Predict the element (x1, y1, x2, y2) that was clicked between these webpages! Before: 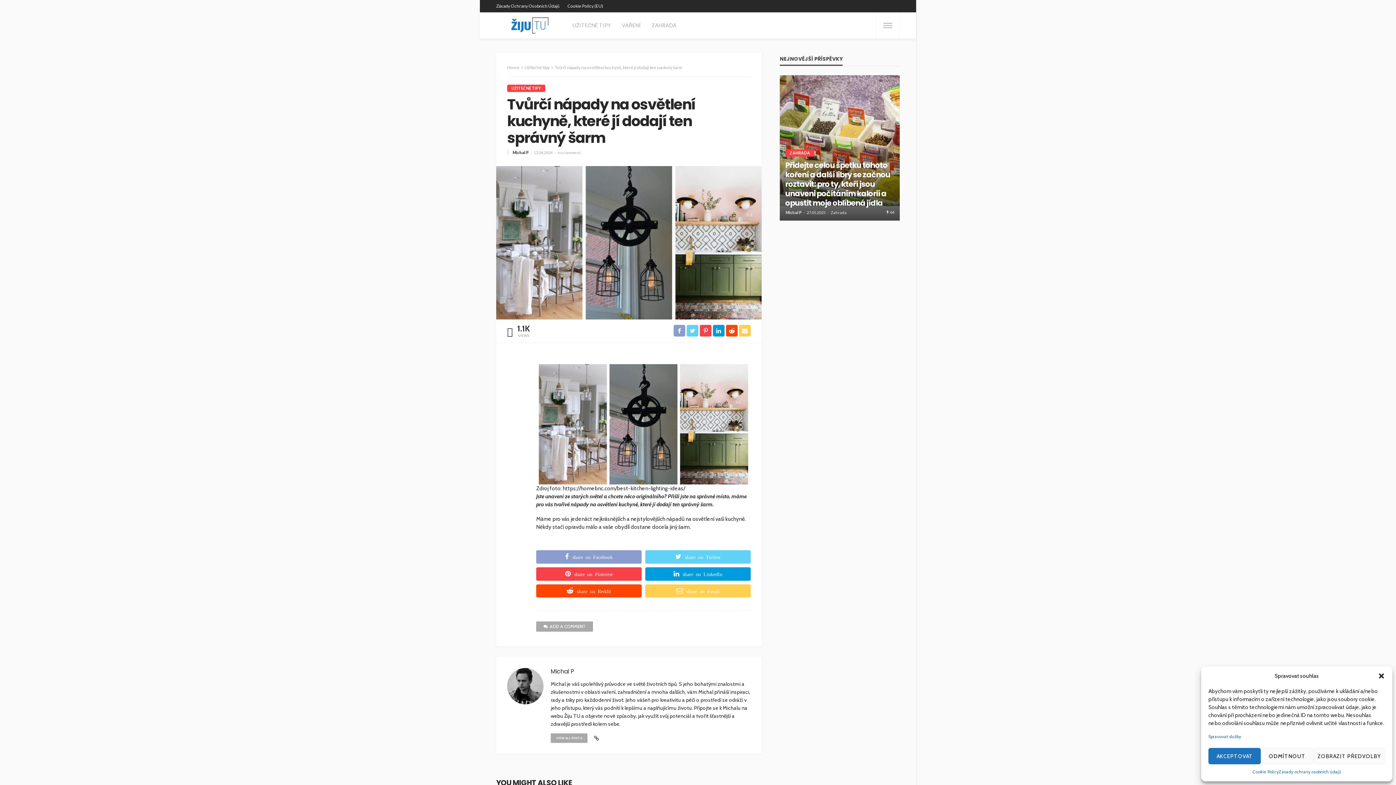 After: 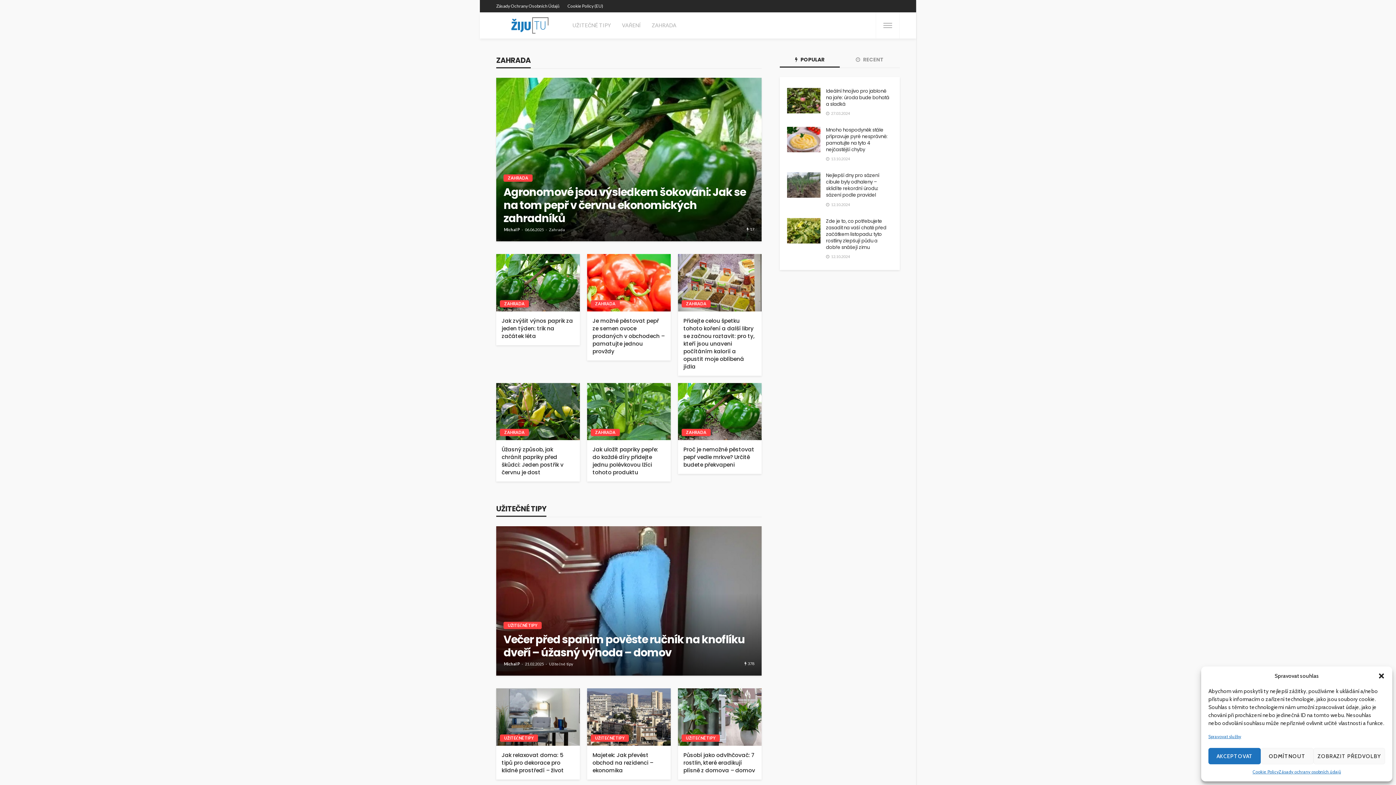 Action: label: Home bbox: (507, 64, 519, 70)